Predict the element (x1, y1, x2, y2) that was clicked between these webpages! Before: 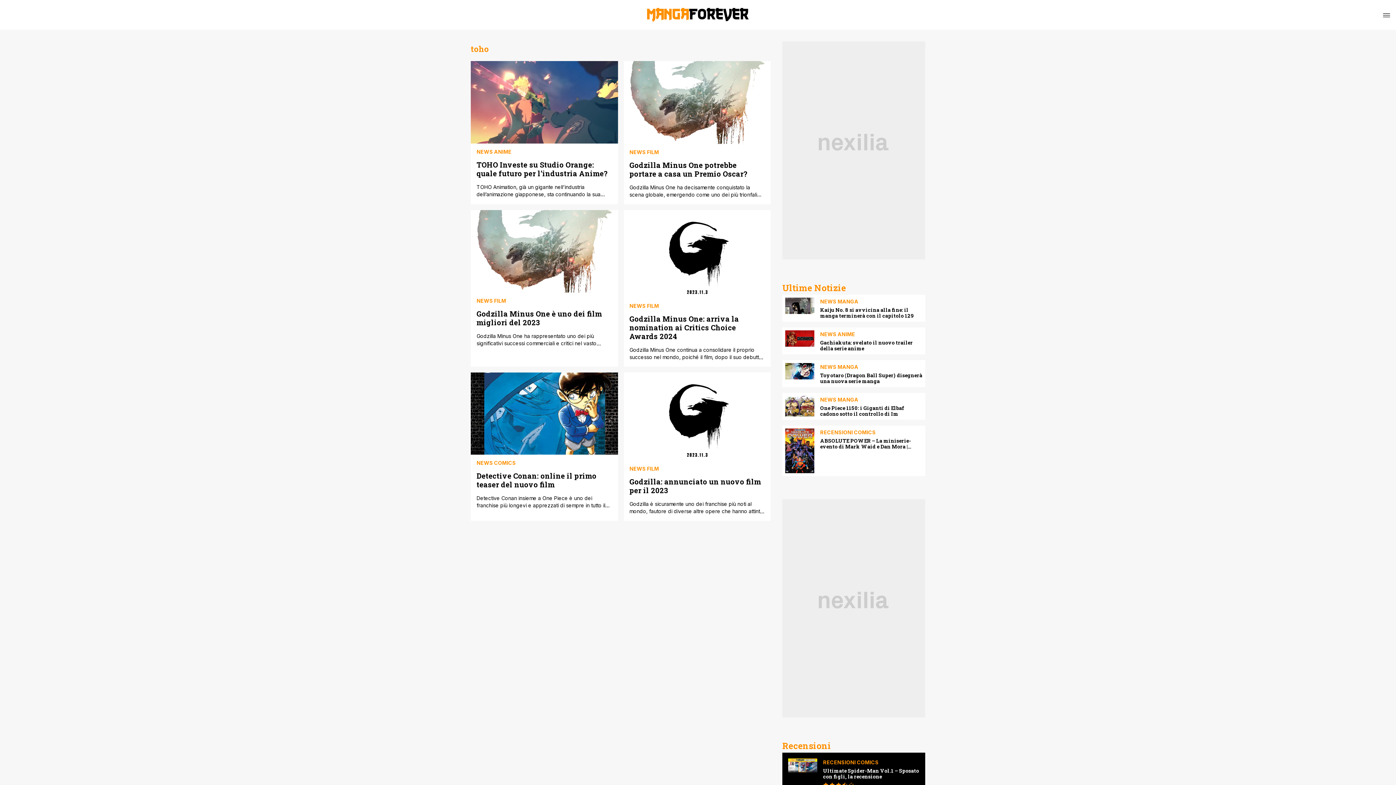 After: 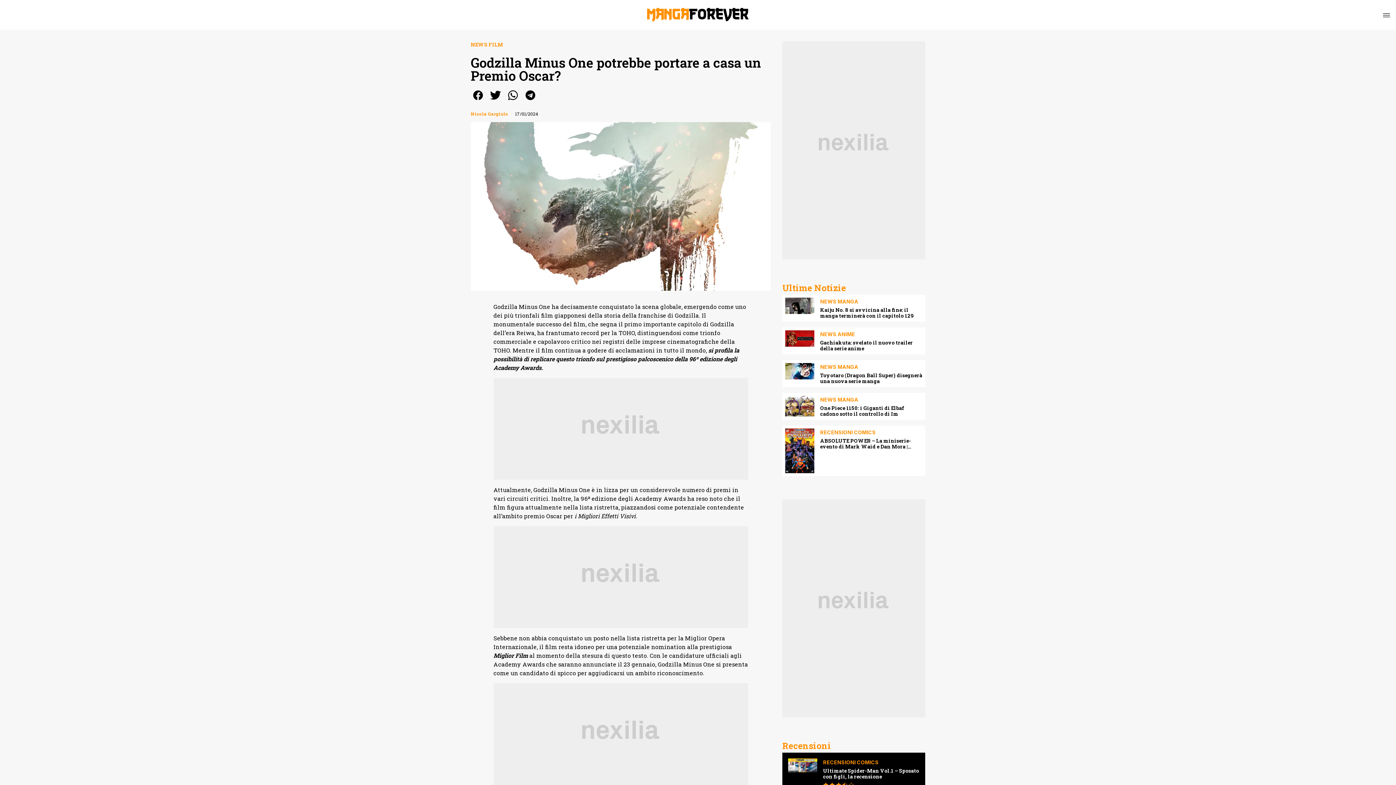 Action: bbox: (623, 61, 770, 143)